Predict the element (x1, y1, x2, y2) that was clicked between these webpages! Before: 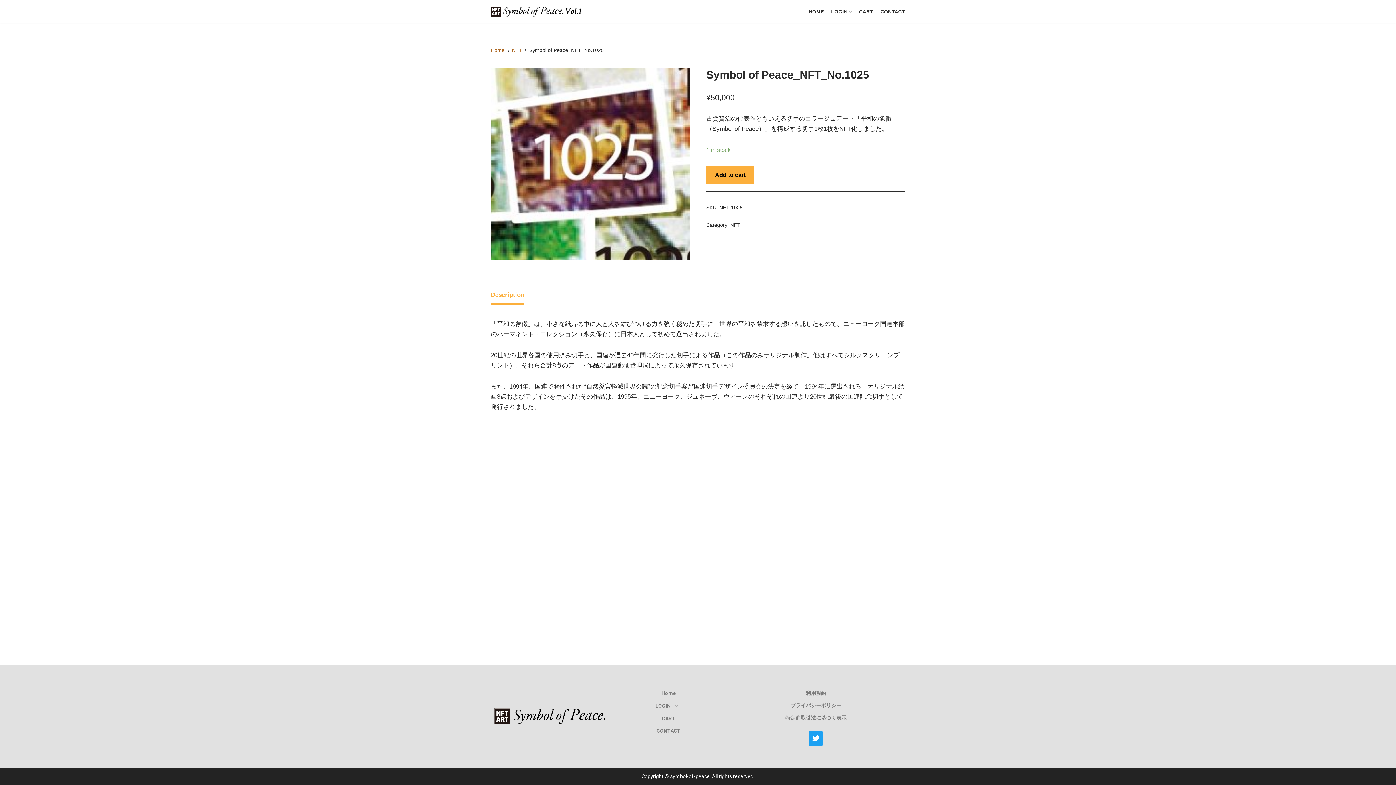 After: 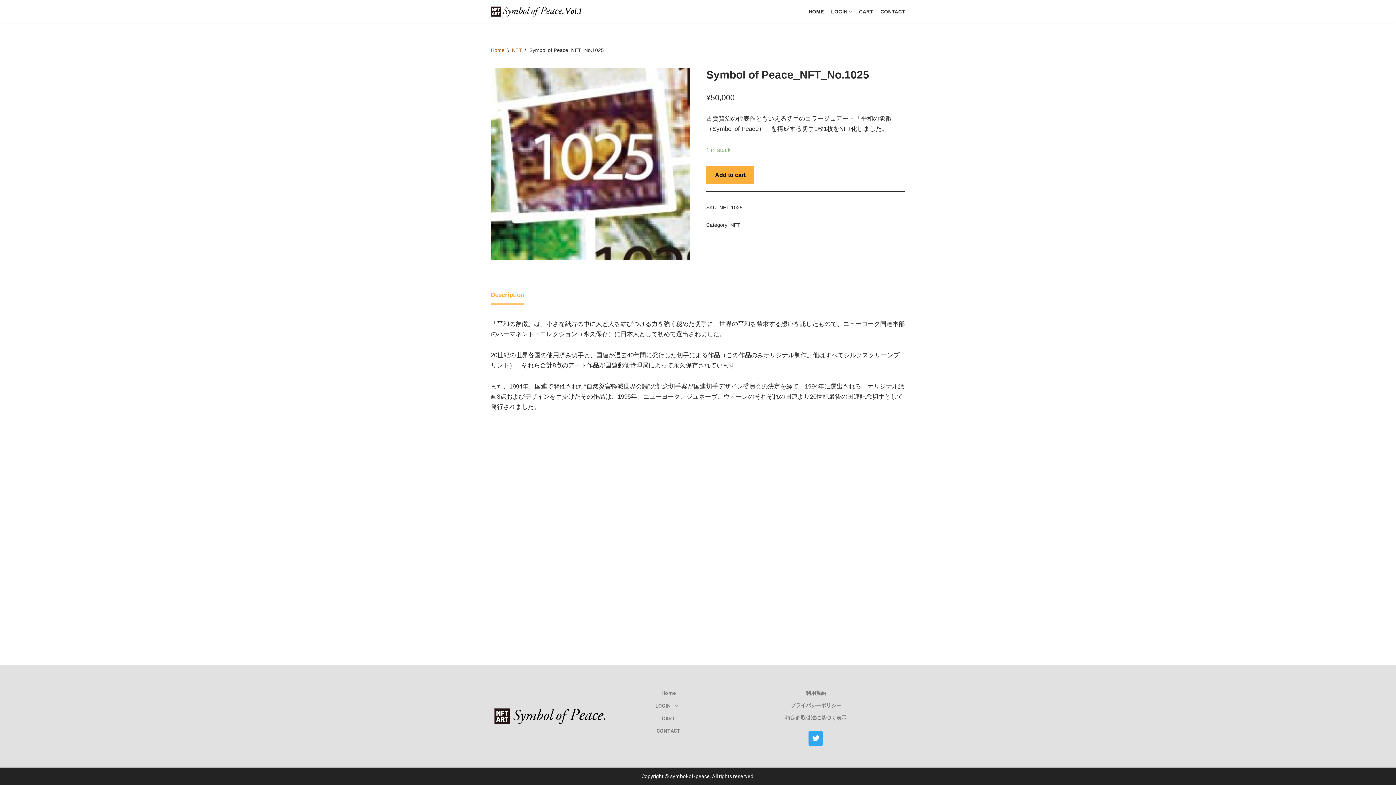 Action: bbox: (808, 731, 823, 746) label: Twitter